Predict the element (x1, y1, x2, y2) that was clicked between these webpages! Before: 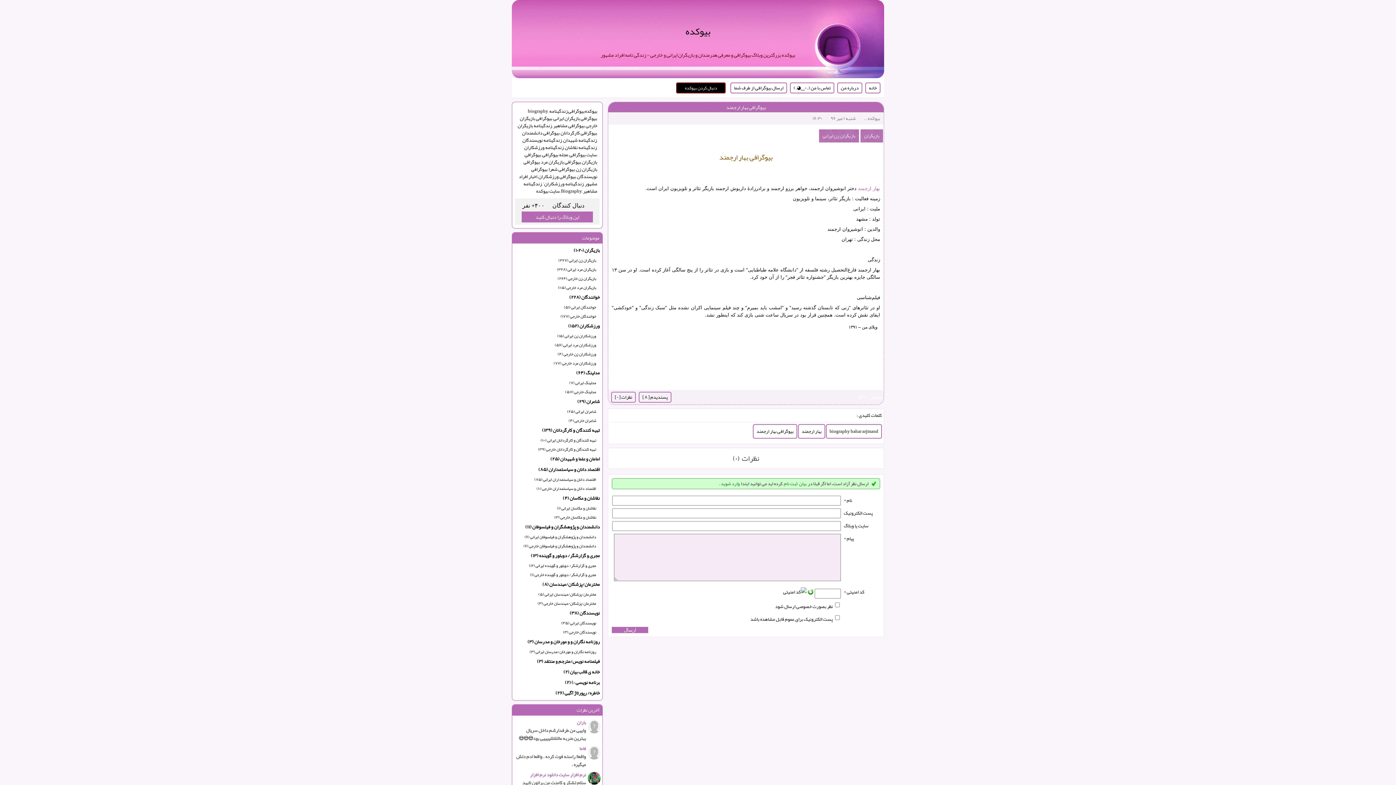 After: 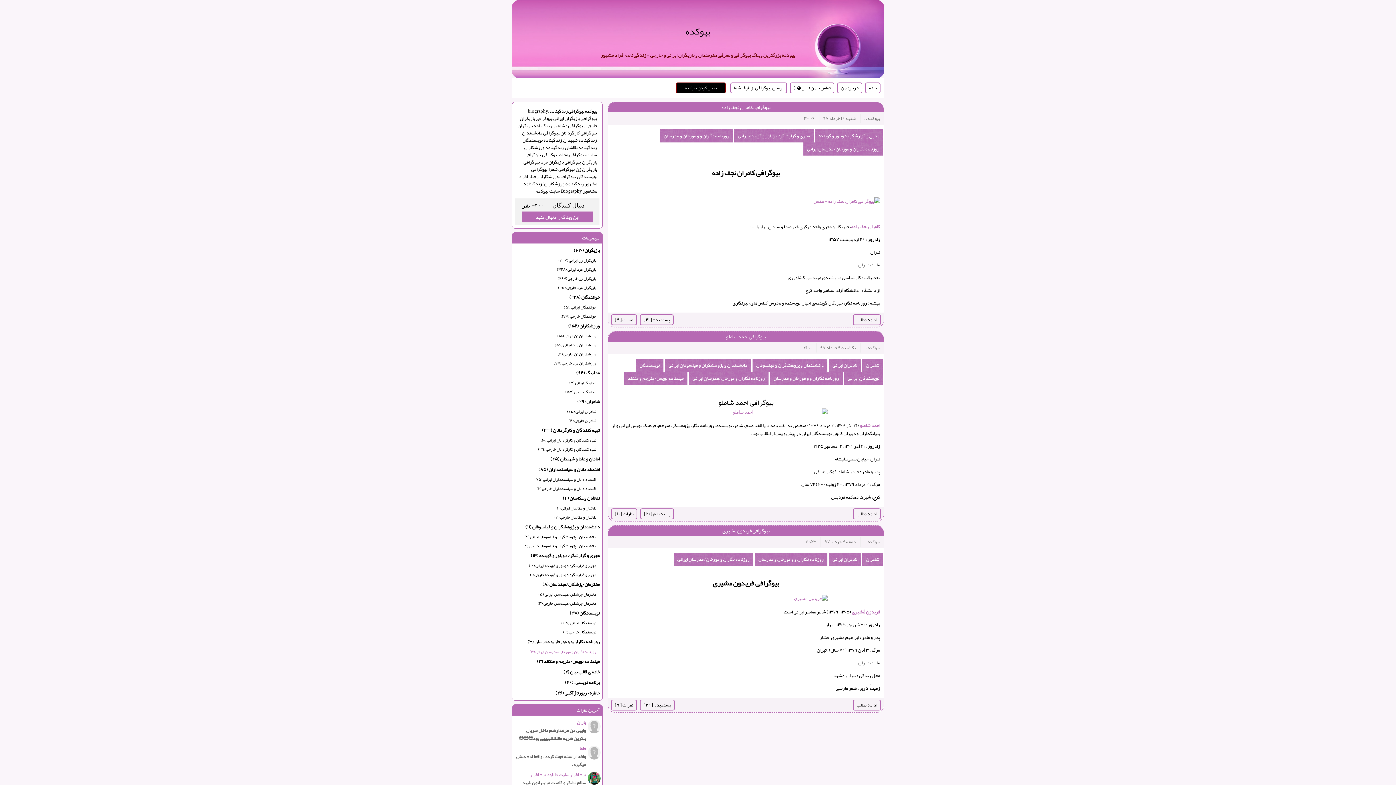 Action: label: روزنامه نگاران و مورخان/مدرسان ایرانی (۳) bbox: (516, 648, 597, 656)